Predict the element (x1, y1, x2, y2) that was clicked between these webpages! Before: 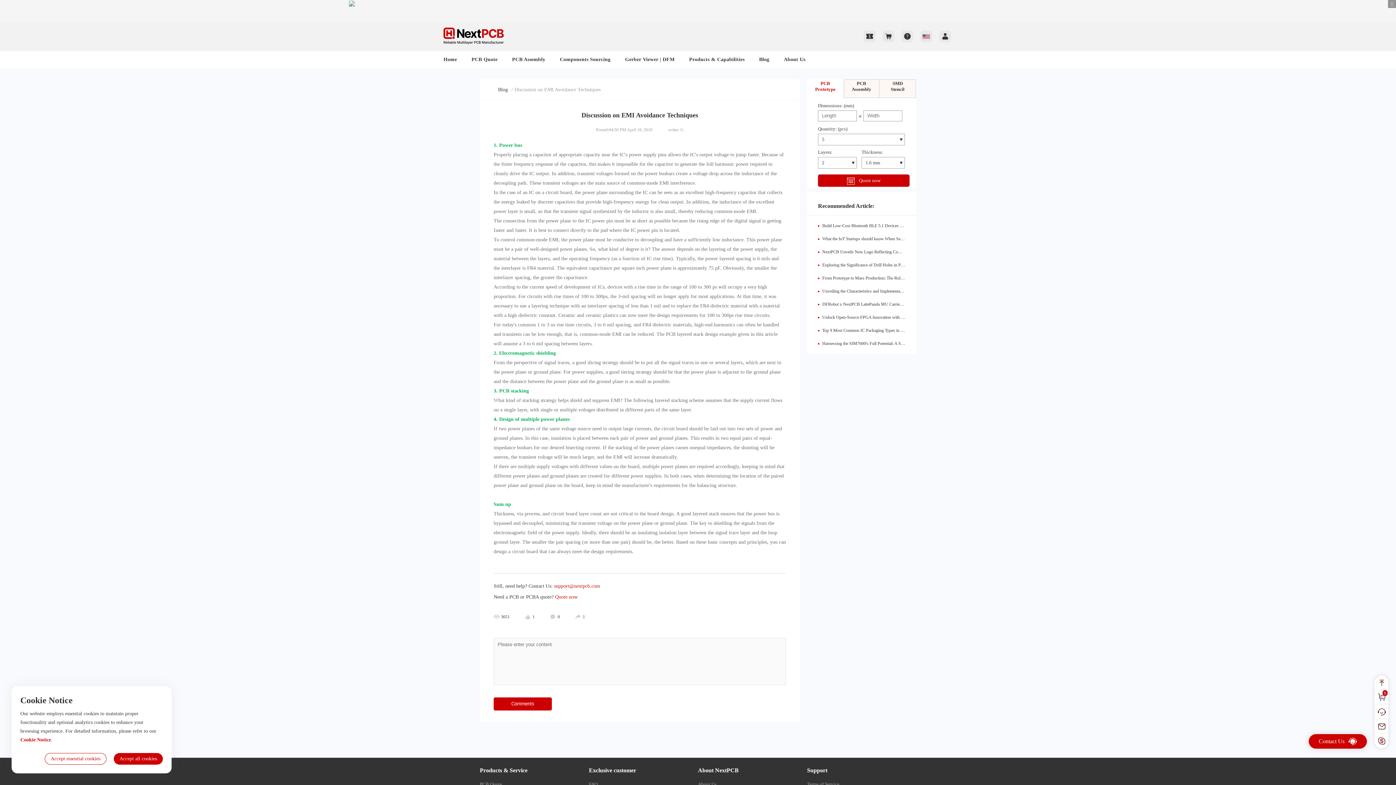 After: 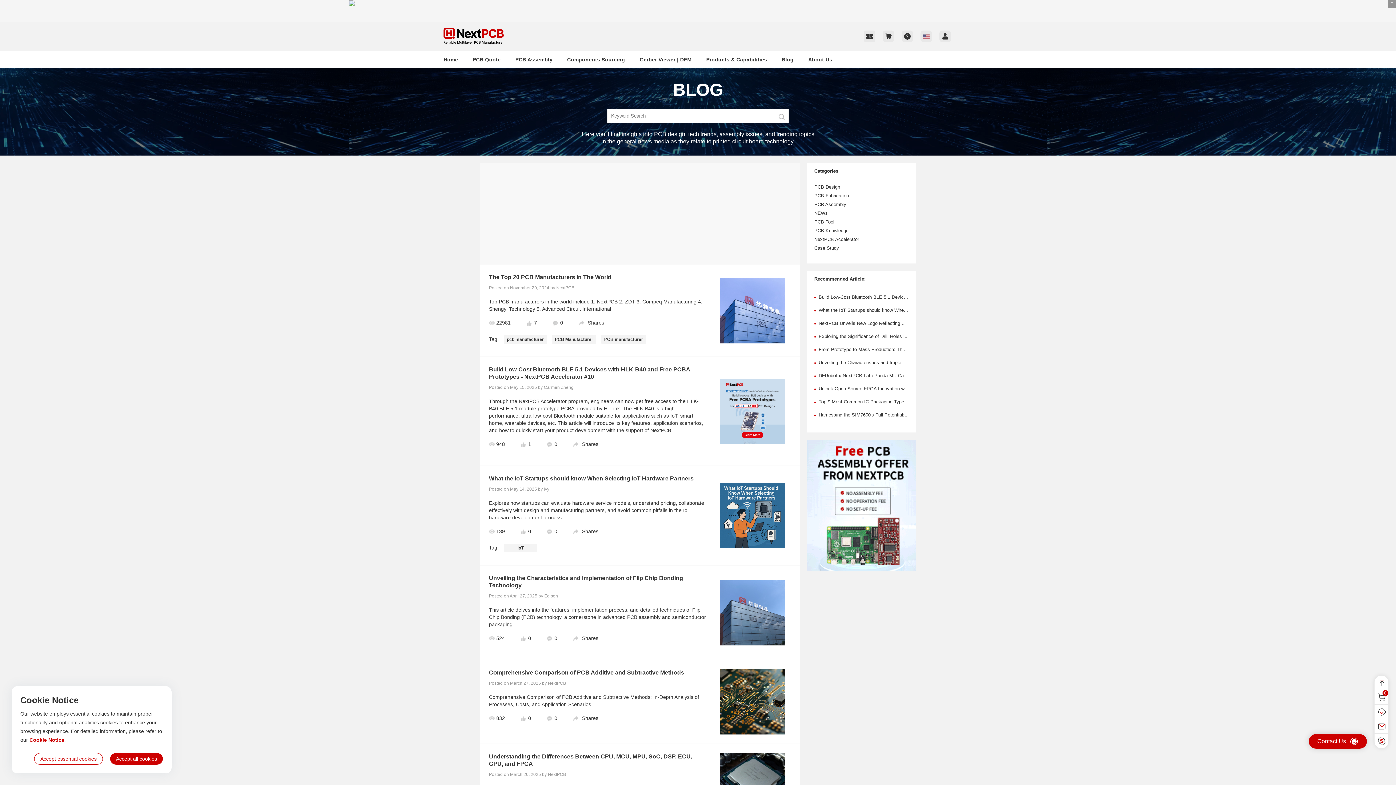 Action: label: Blog bbox: (752, 50, 776, 68)